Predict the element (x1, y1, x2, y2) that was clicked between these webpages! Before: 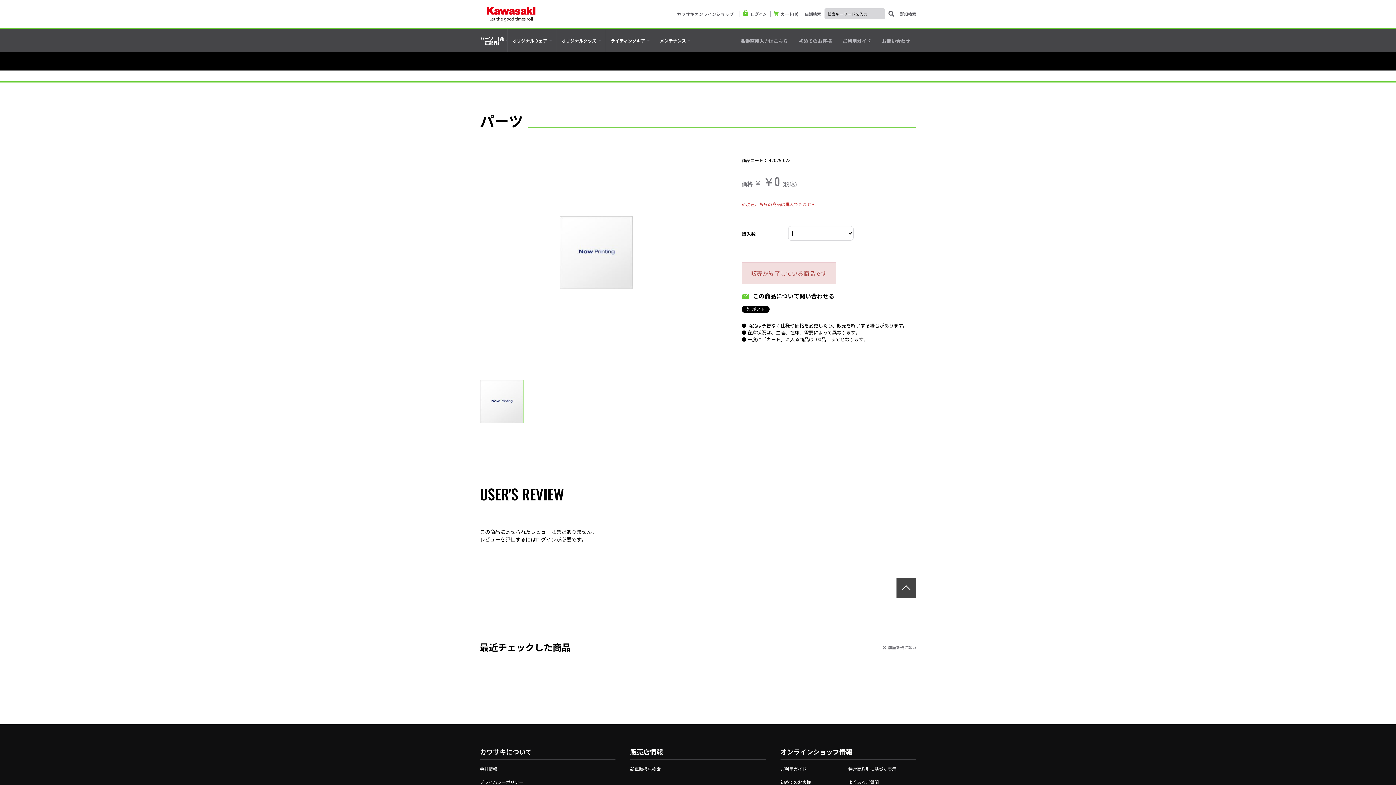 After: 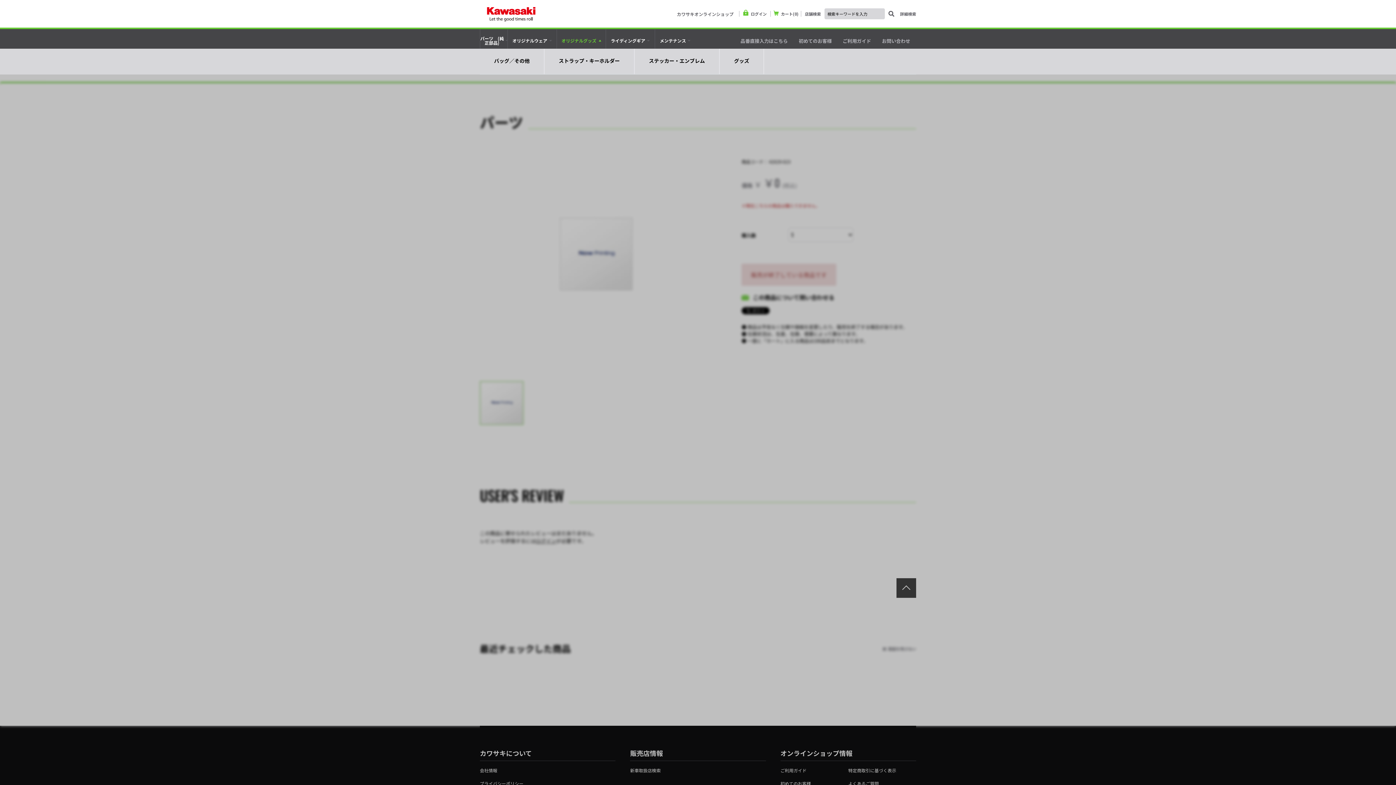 Action: label: オリジナルグッズ bbox: (557, 29, 605, 52)